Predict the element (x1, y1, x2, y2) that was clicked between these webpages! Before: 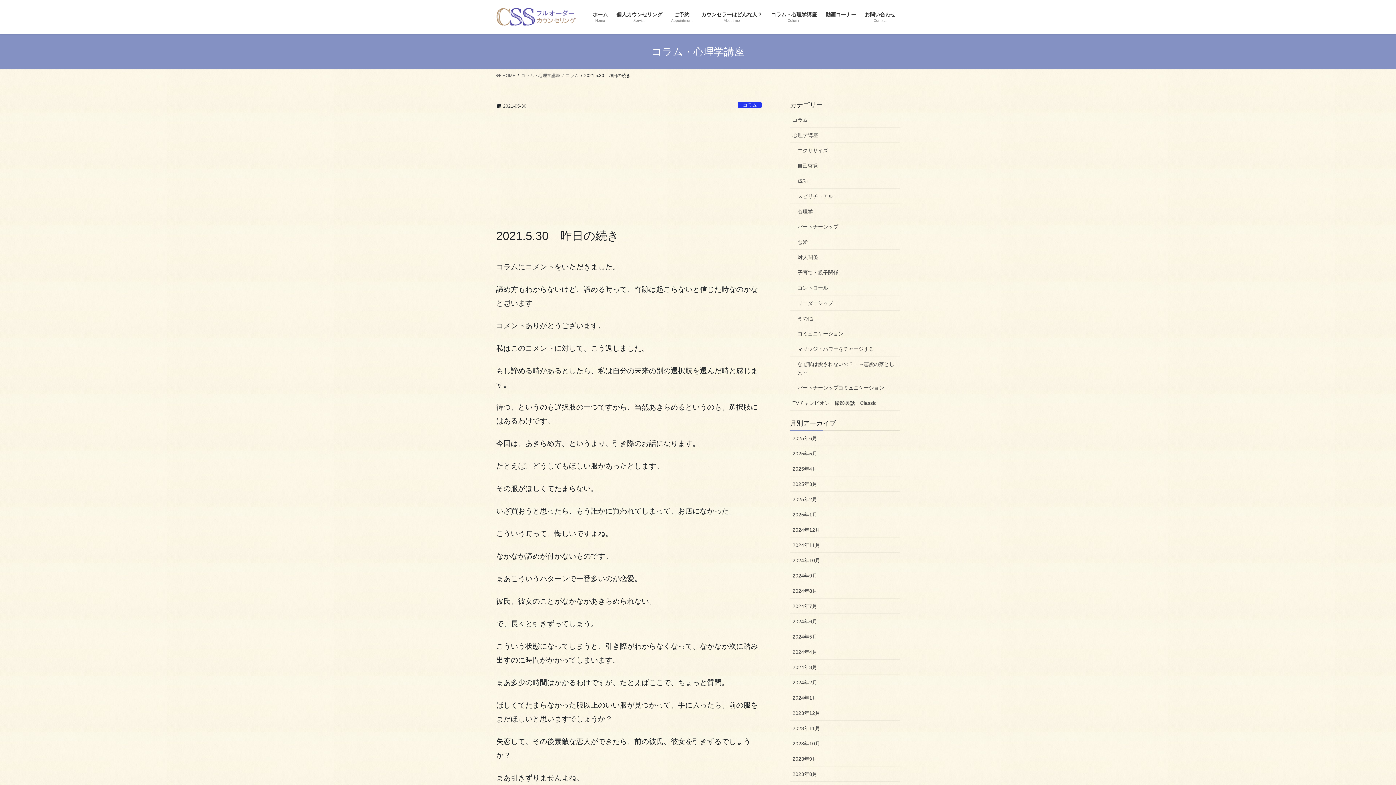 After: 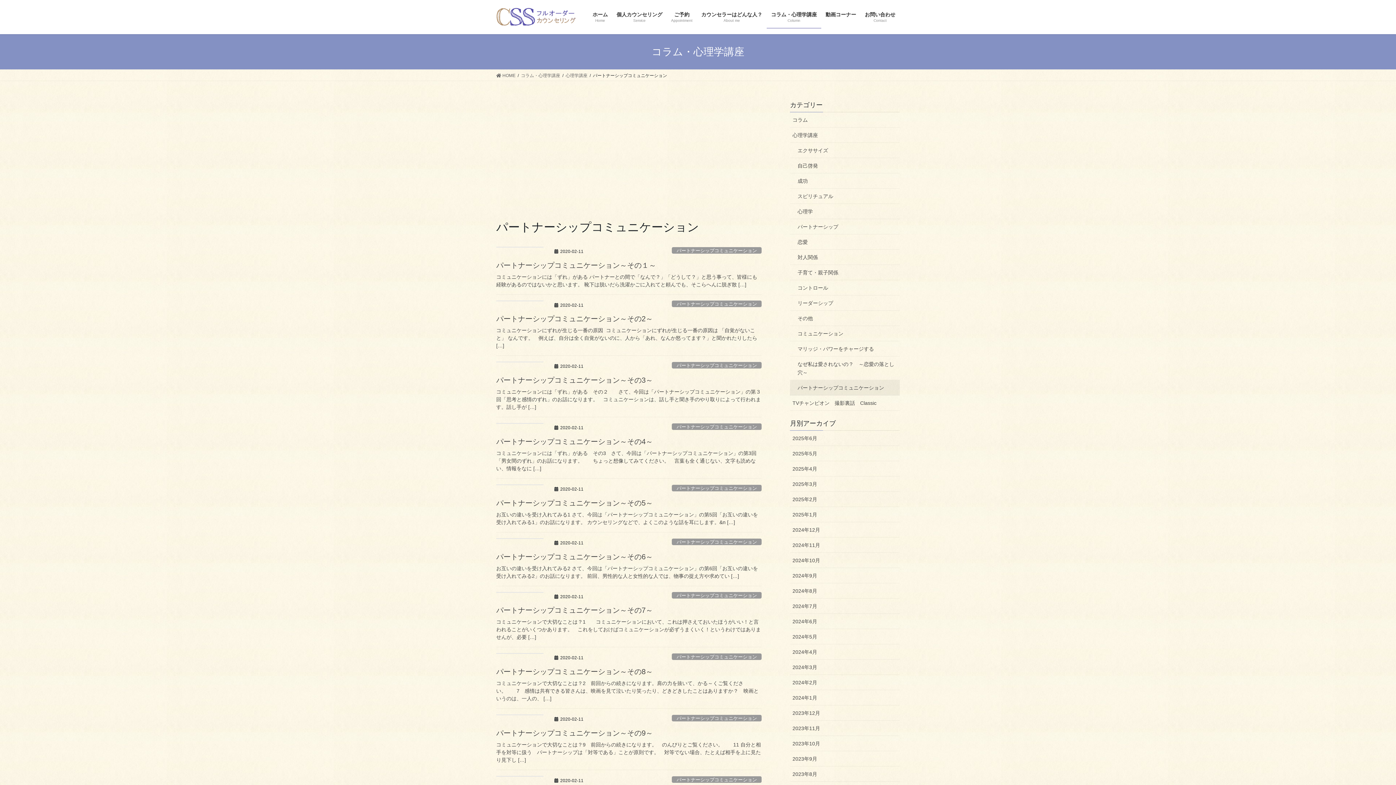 Action: bbox: (790, 380, 900, 395) label: パートナーシップコミュニケーション